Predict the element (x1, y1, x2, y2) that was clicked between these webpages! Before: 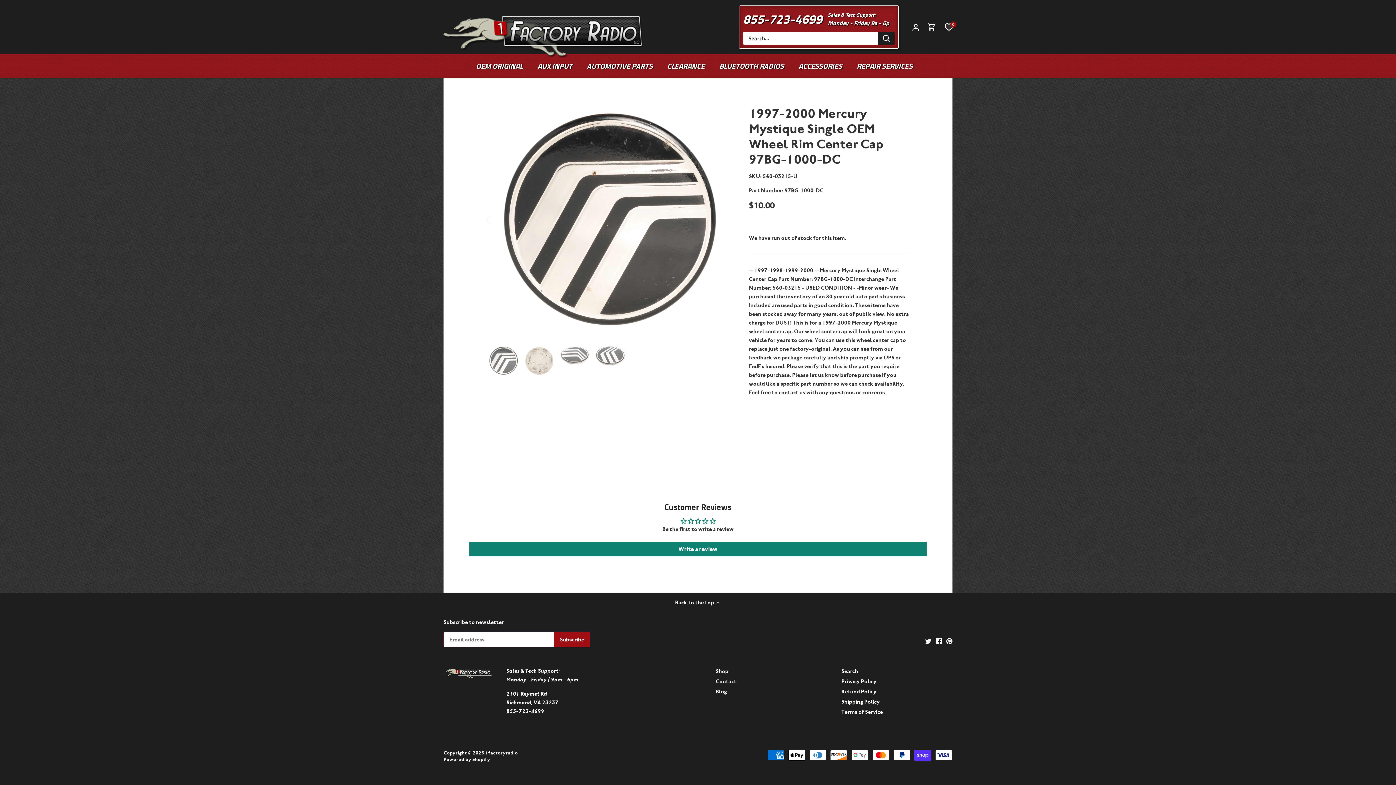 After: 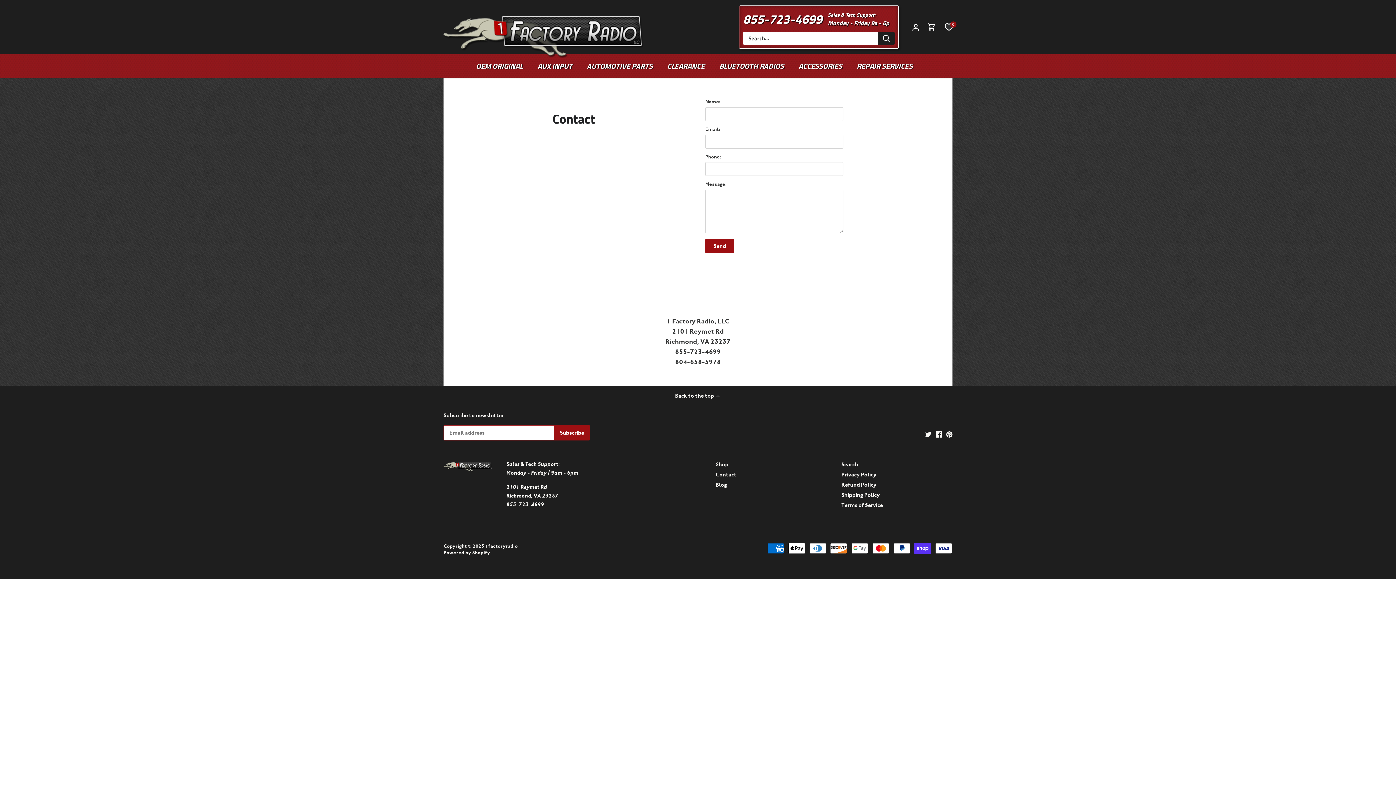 Action: label: Contact bbox: (715, 678, 736, 685)